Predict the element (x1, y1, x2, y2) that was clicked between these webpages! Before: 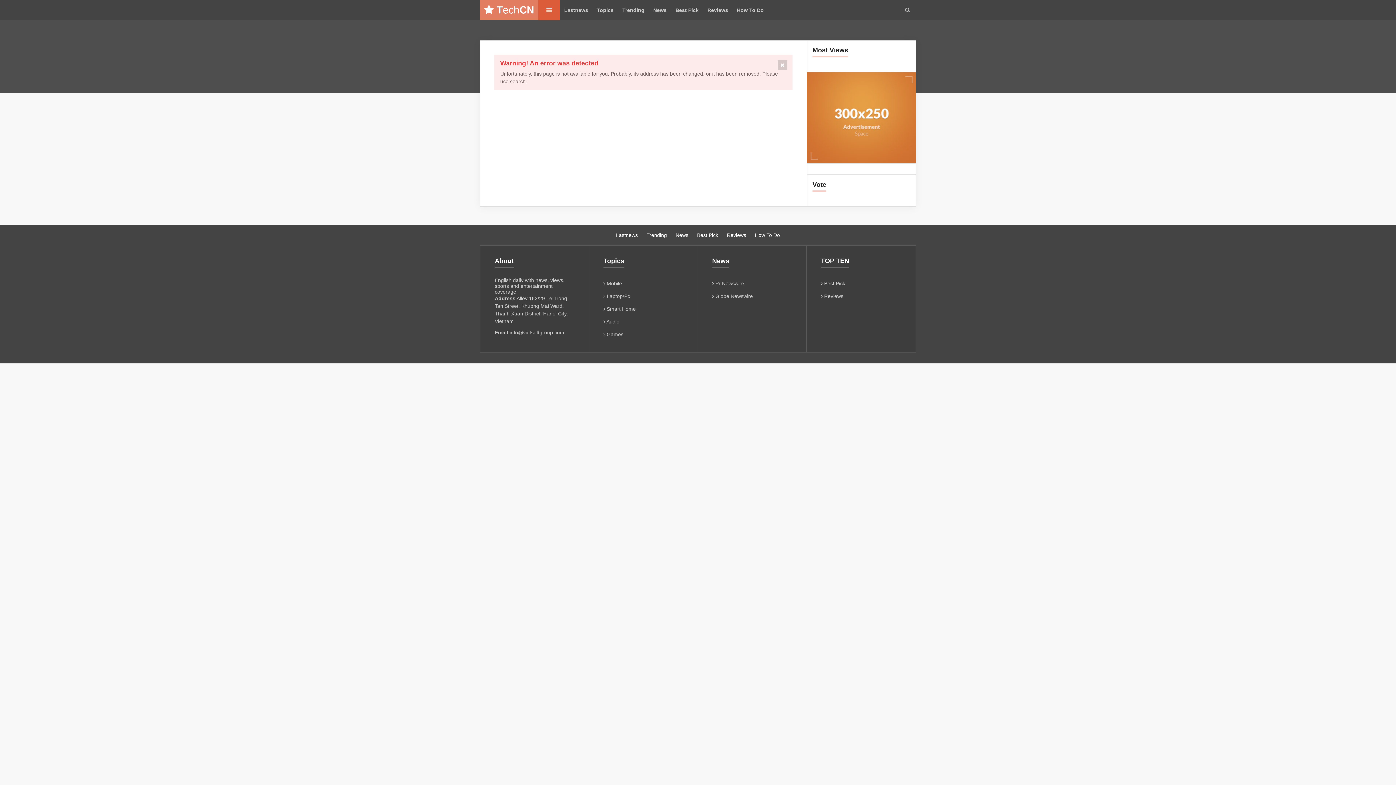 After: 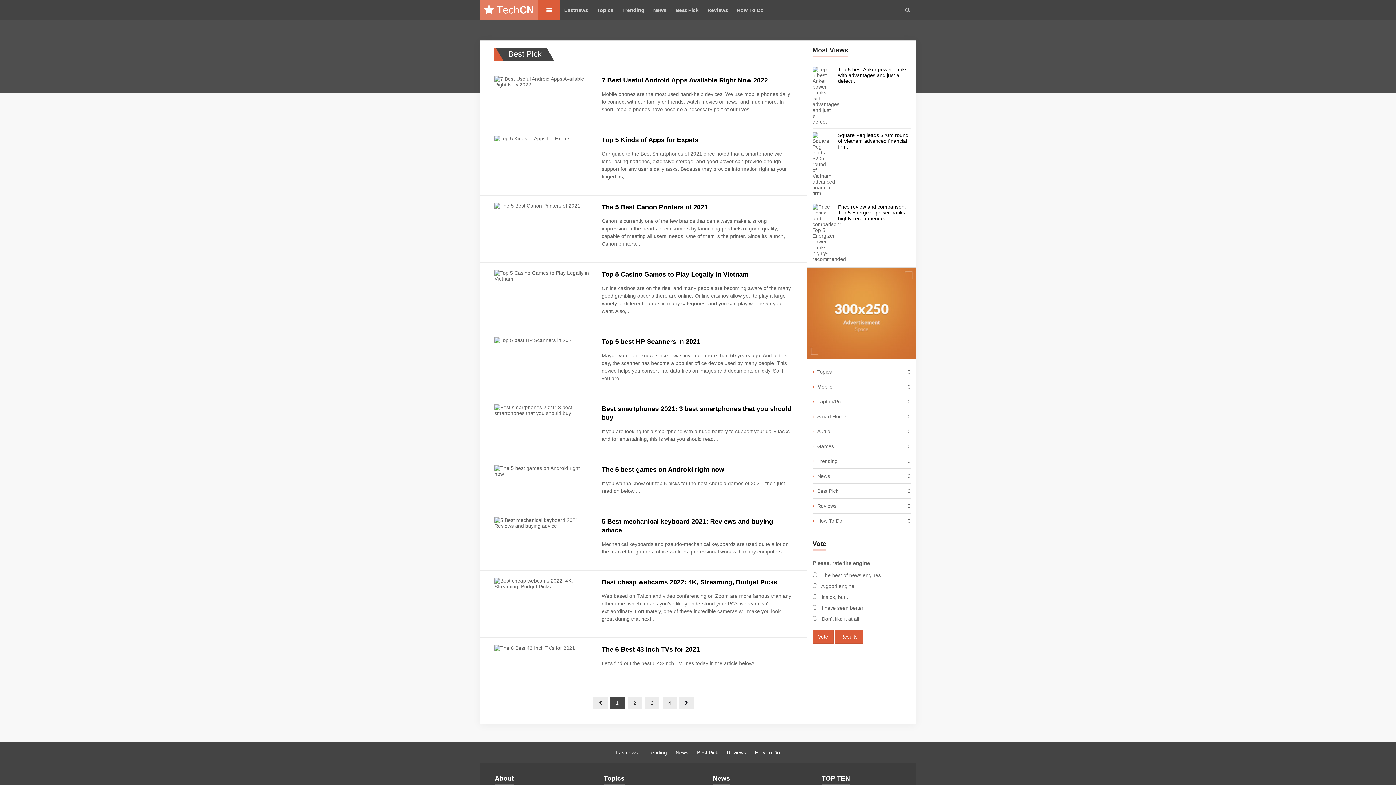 Action: label: Best Pick bbox: (671, 0, 703, 20)